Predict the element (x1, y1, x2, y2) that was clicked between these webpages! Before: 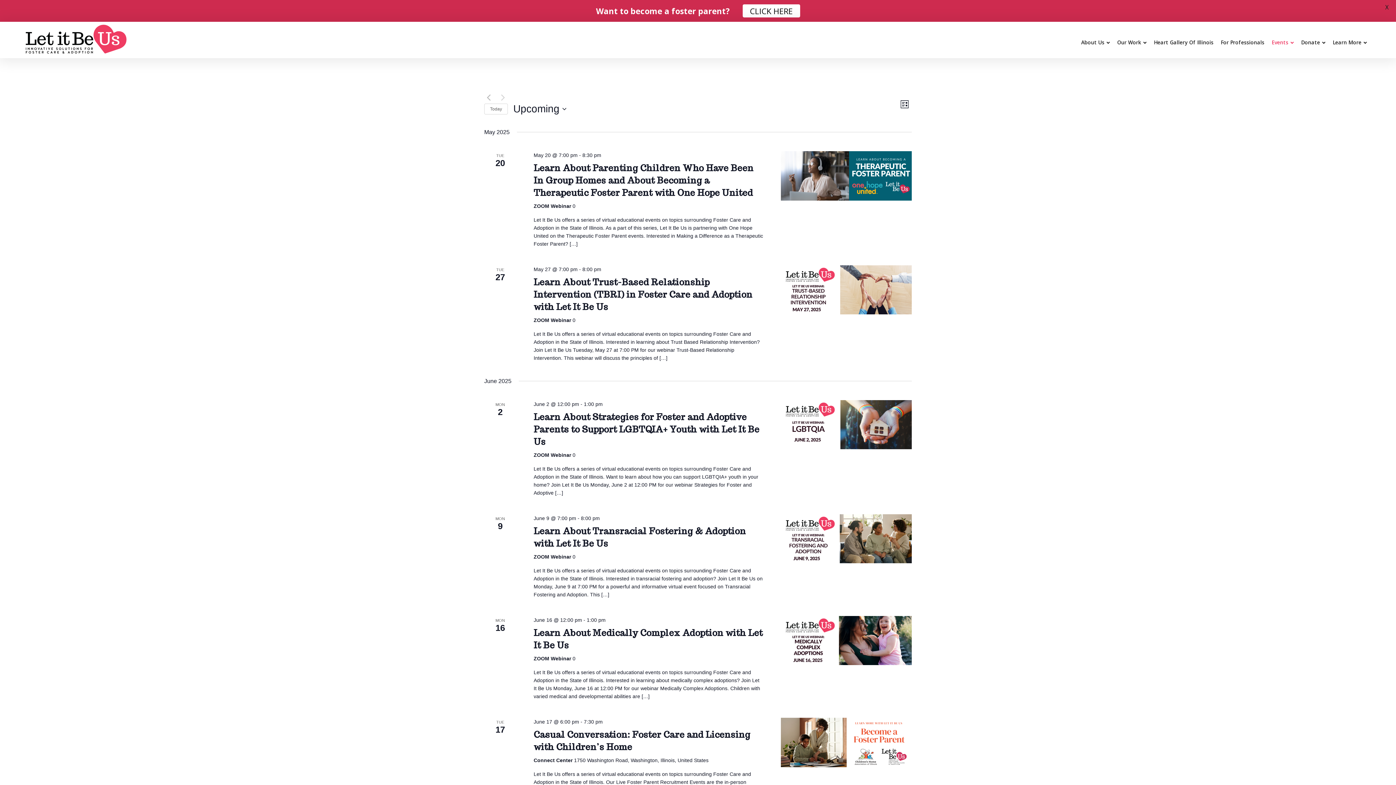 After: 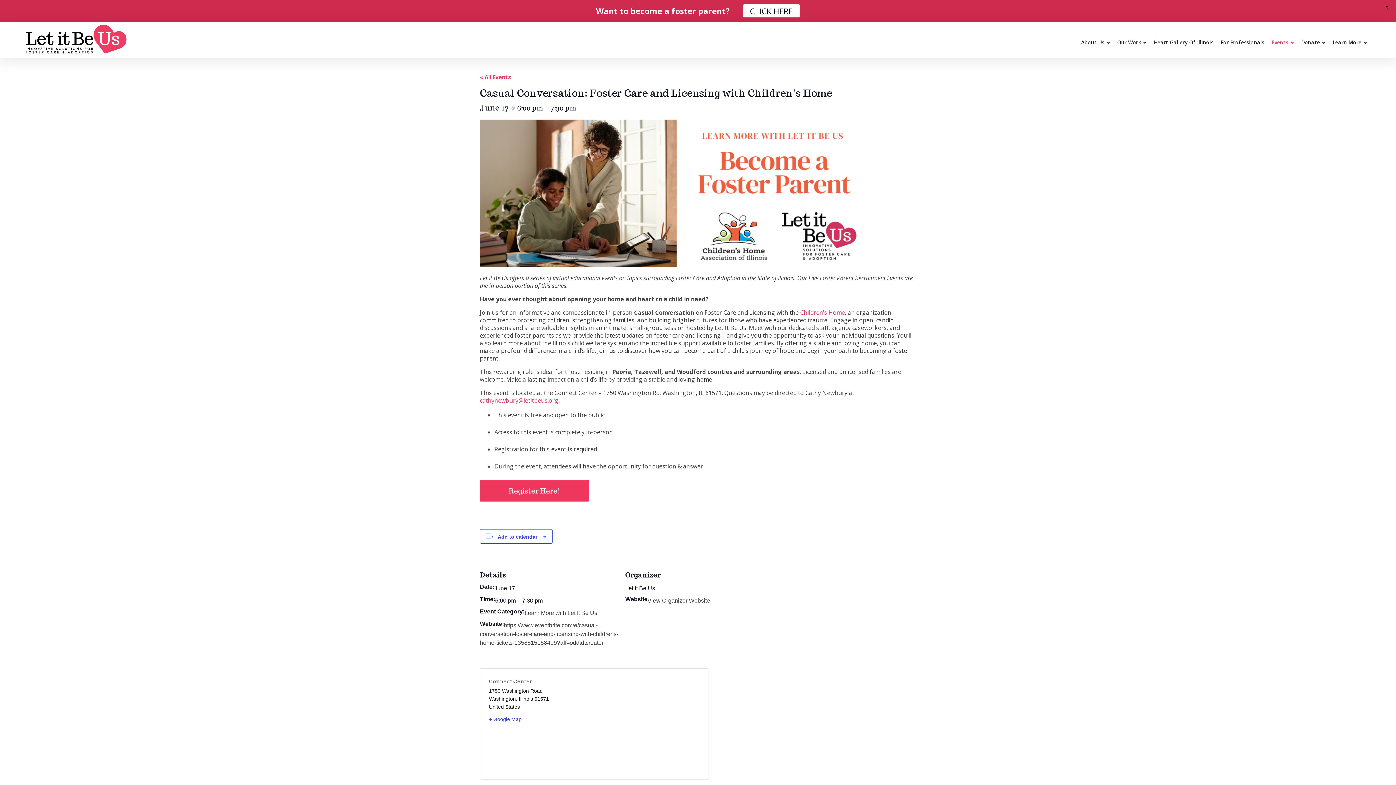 Action: bbox: (781, 718, 911, 767)